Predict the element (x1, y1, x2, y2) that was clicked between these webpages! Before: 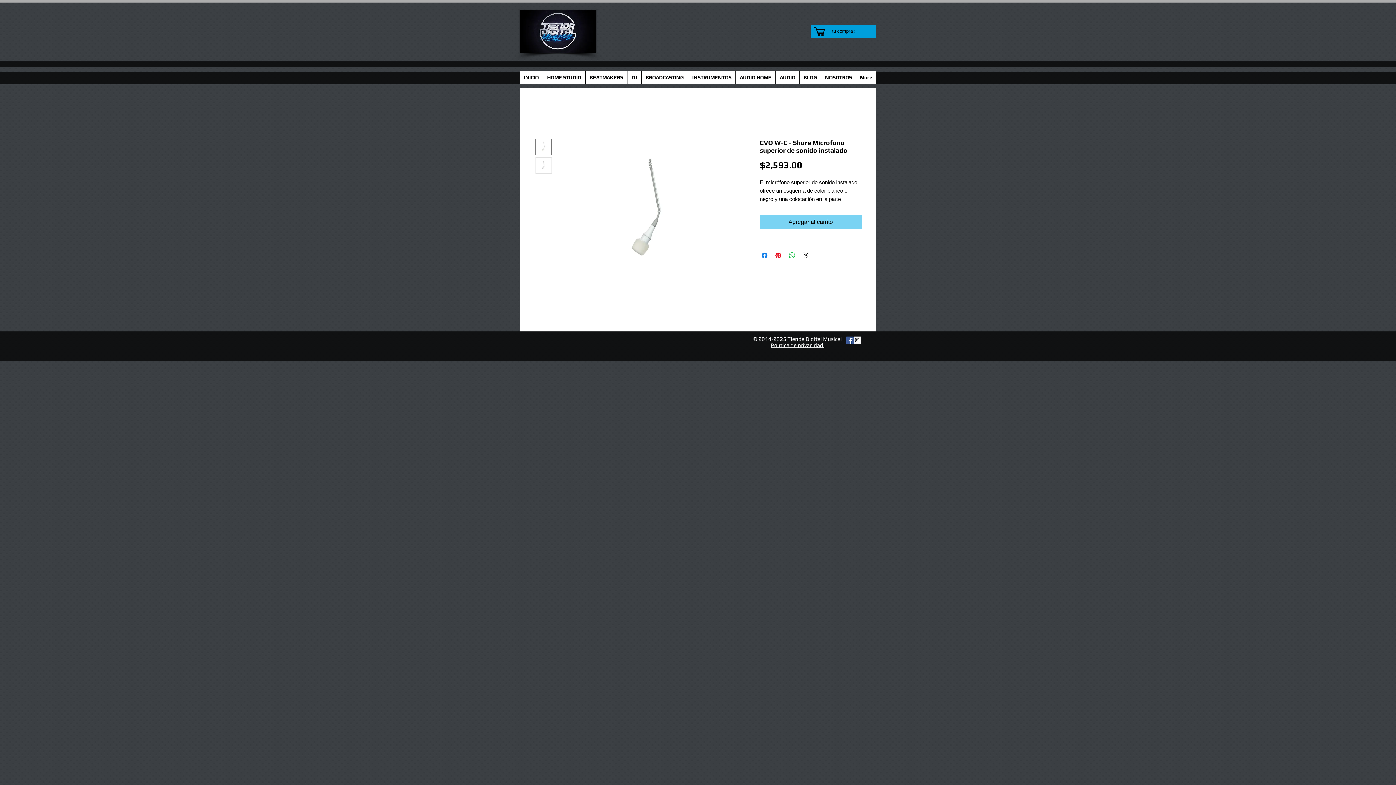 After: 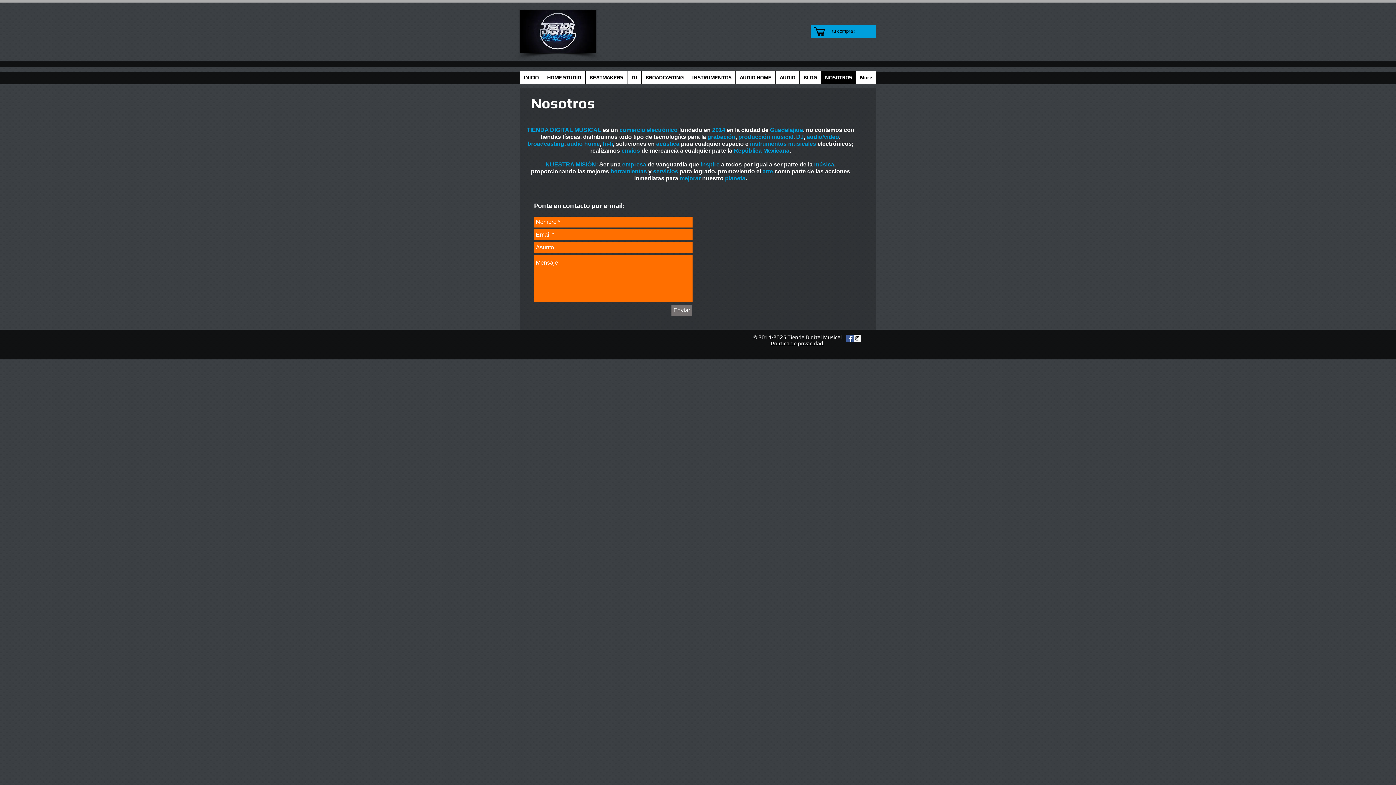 Action: bbox: (821, 71, 856, 84) label: NOSOTROS